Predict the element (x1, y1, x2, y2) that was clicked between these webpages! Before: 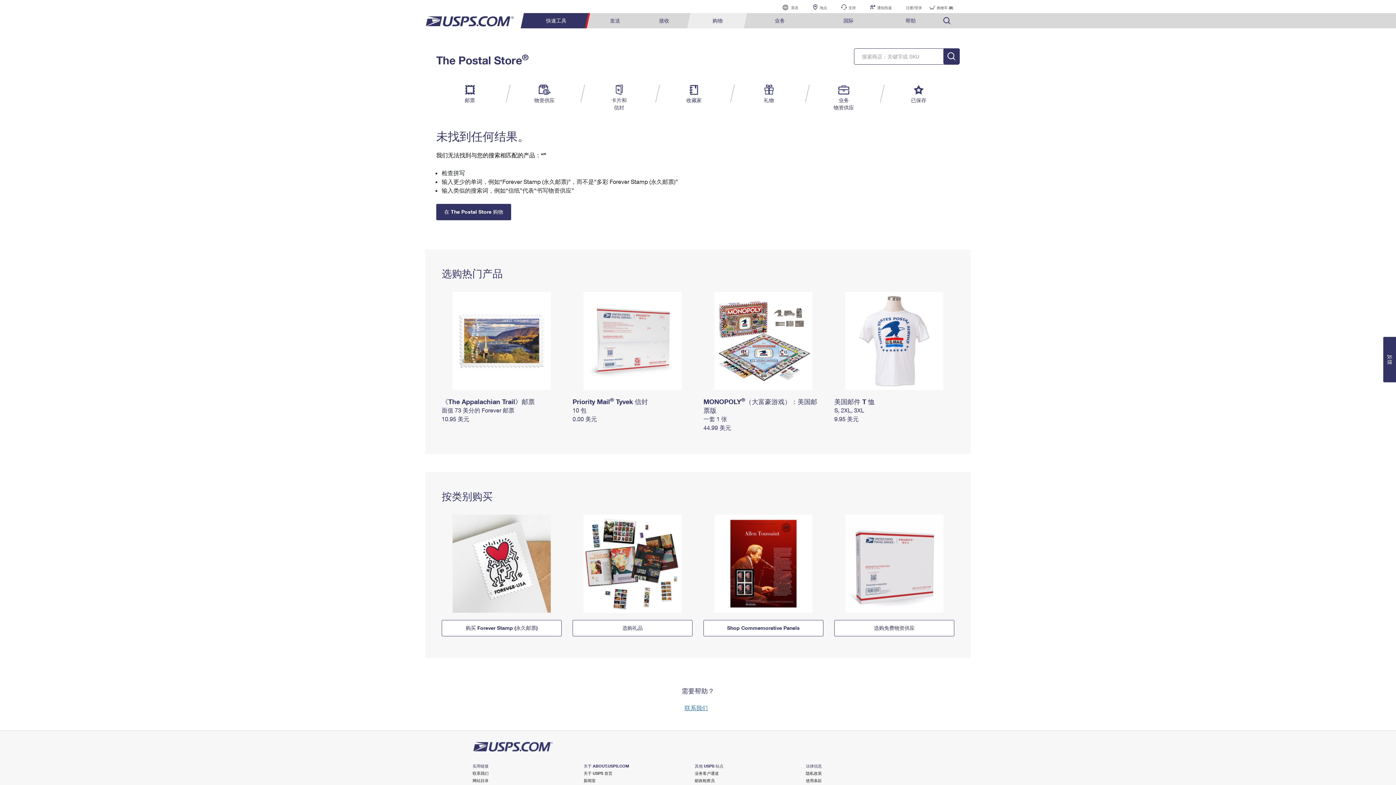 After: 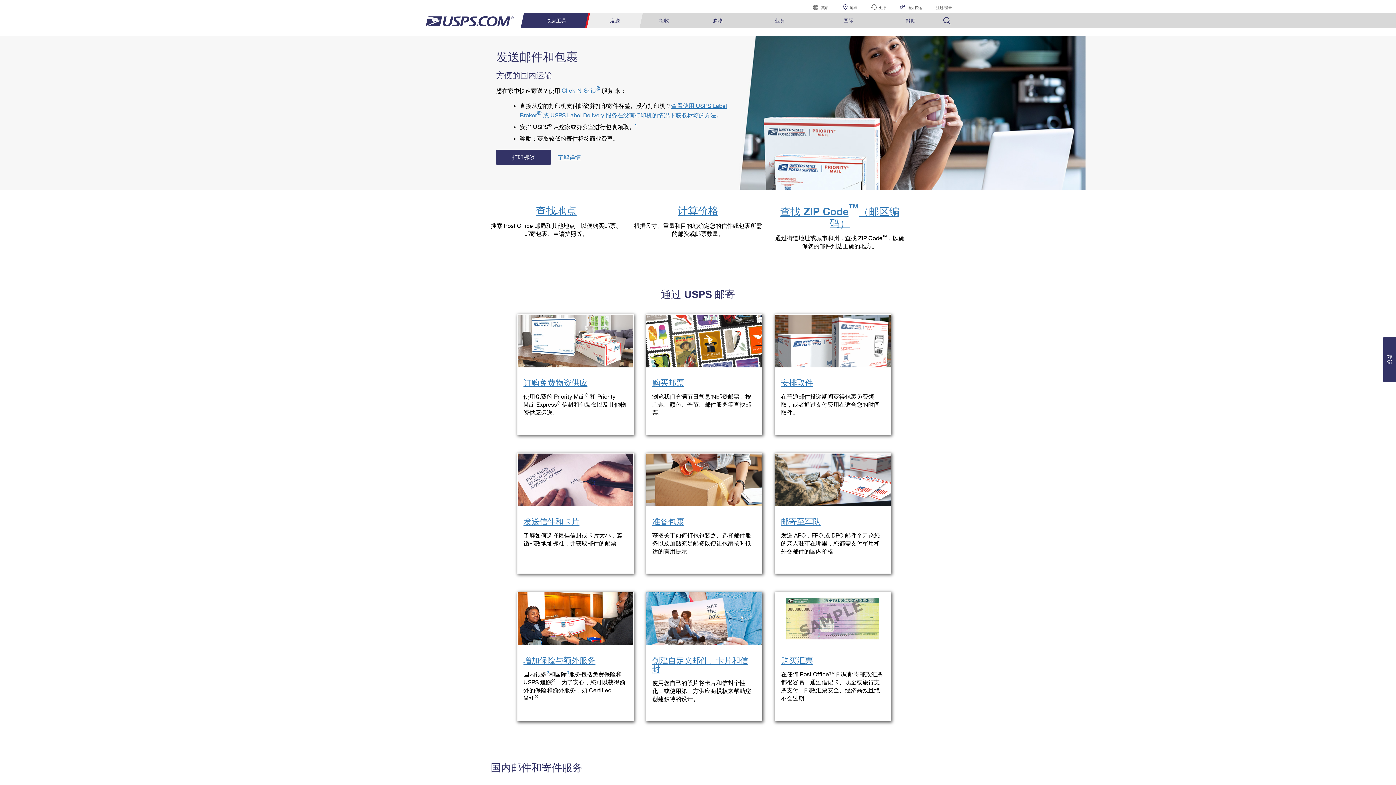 Action: label: 发送 bbox: (591, 13, 639, 28)